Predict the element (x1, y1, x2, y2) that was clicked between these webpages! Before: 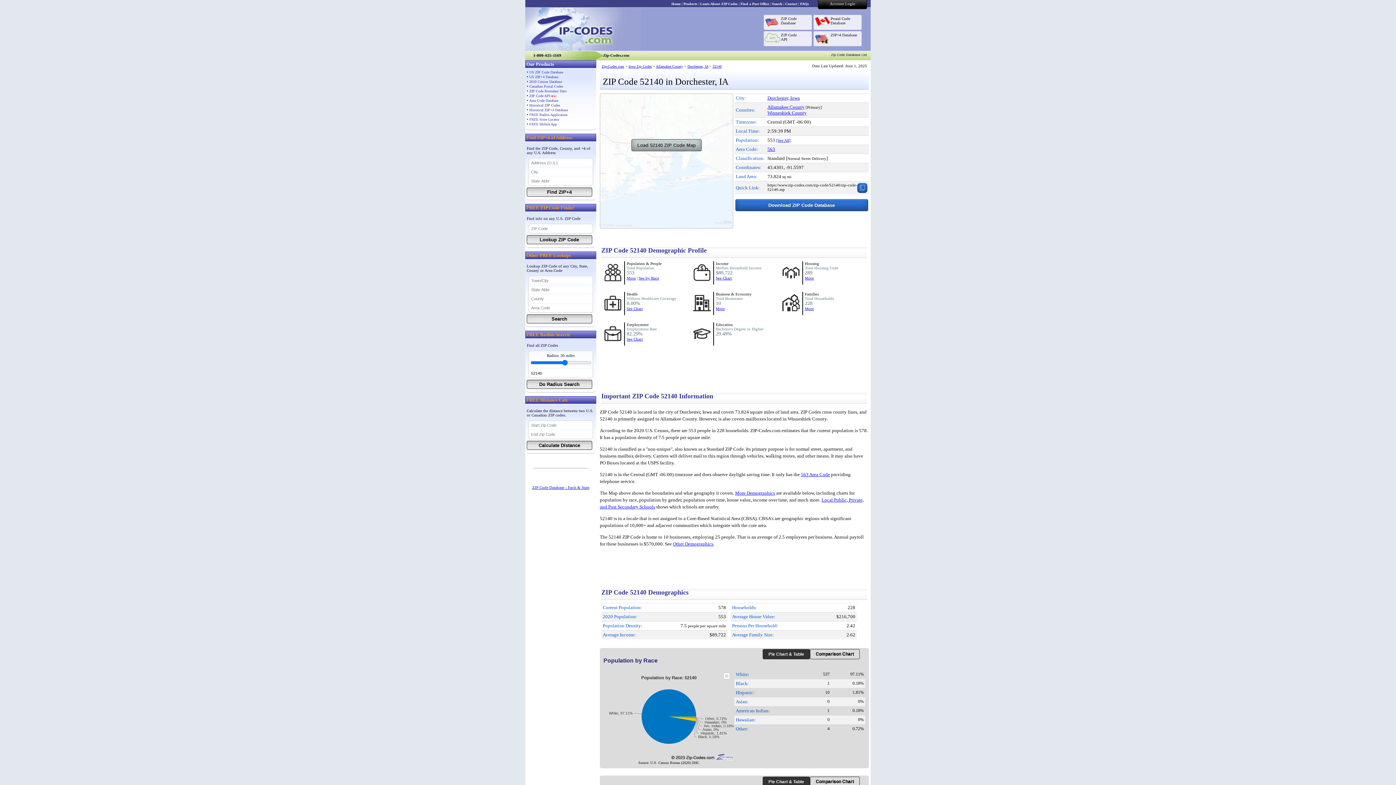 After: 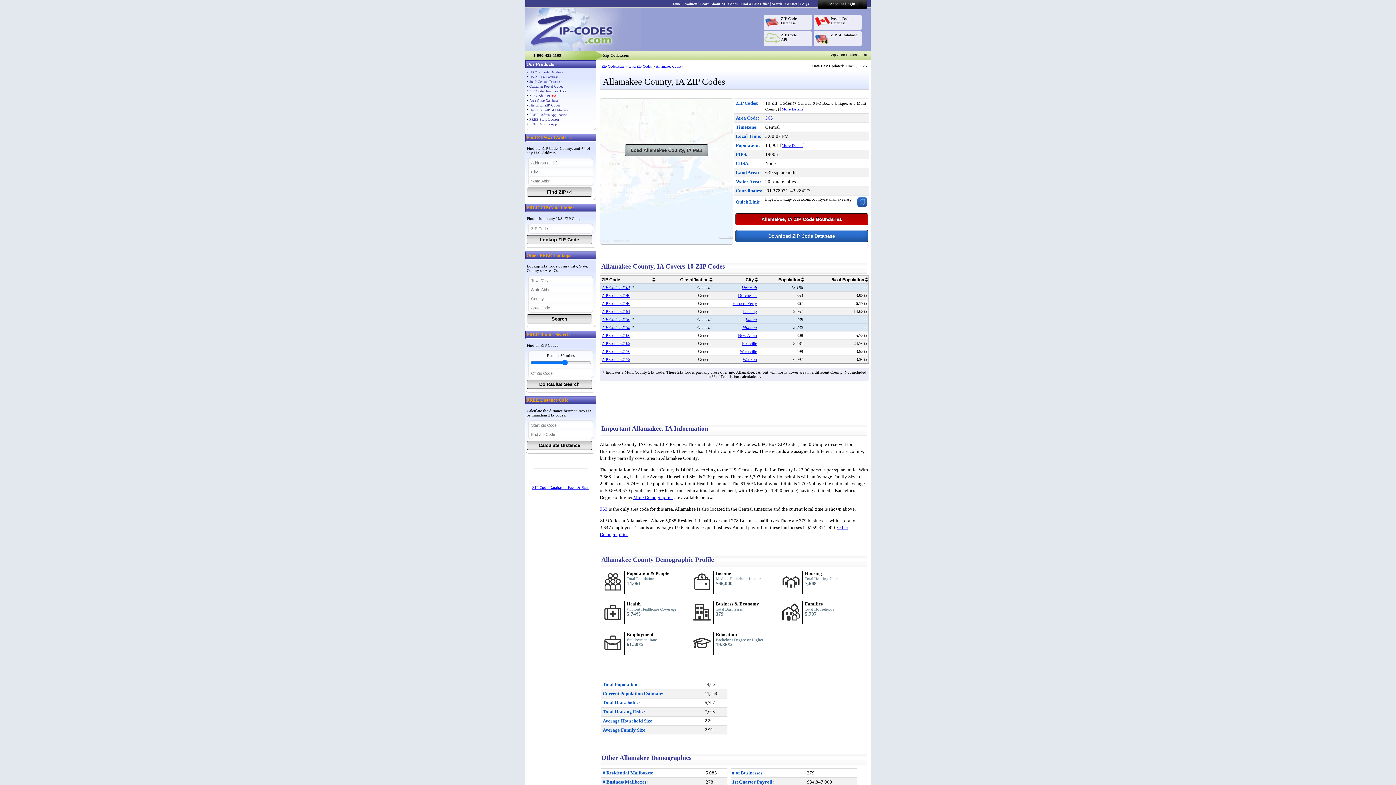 Action: label: Allamakee County bbox: (767, 104, 804, 109)